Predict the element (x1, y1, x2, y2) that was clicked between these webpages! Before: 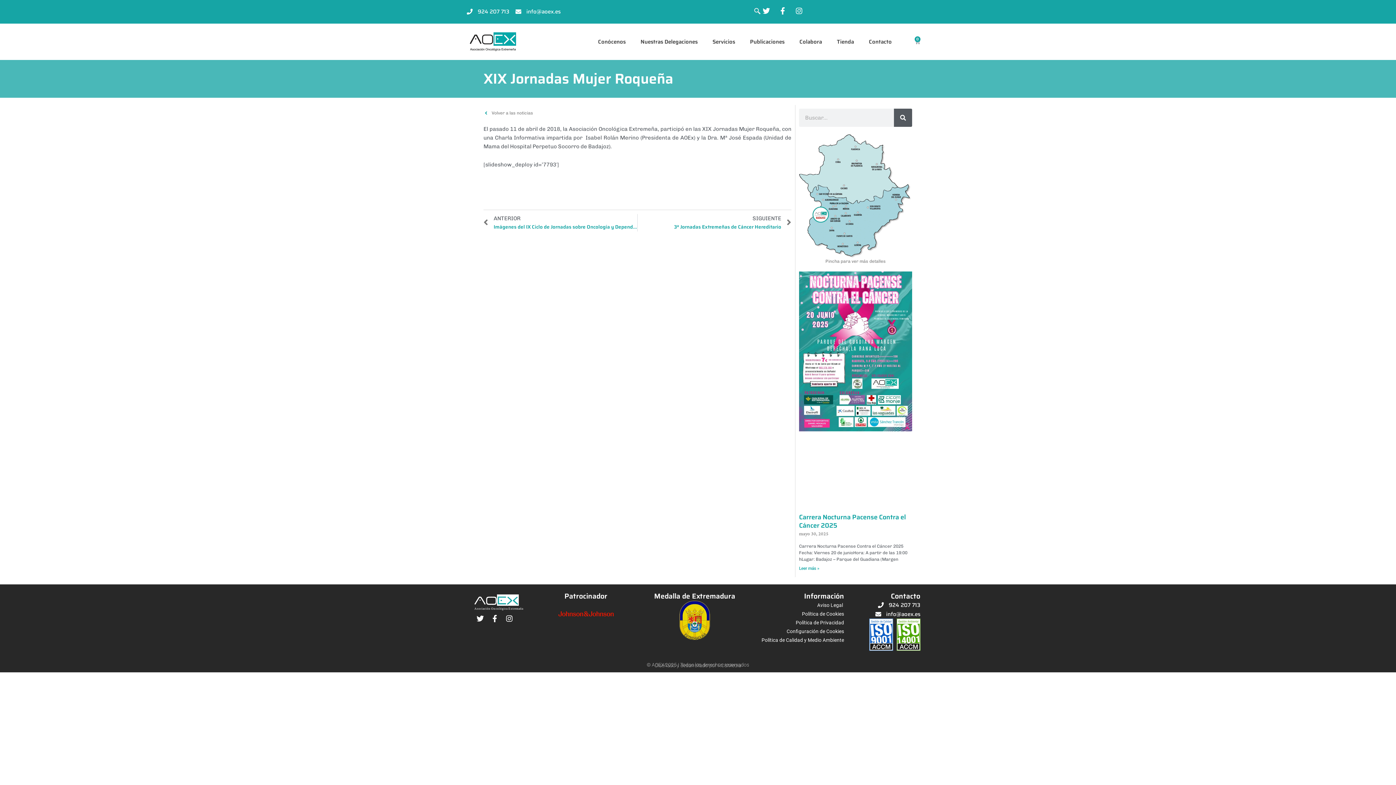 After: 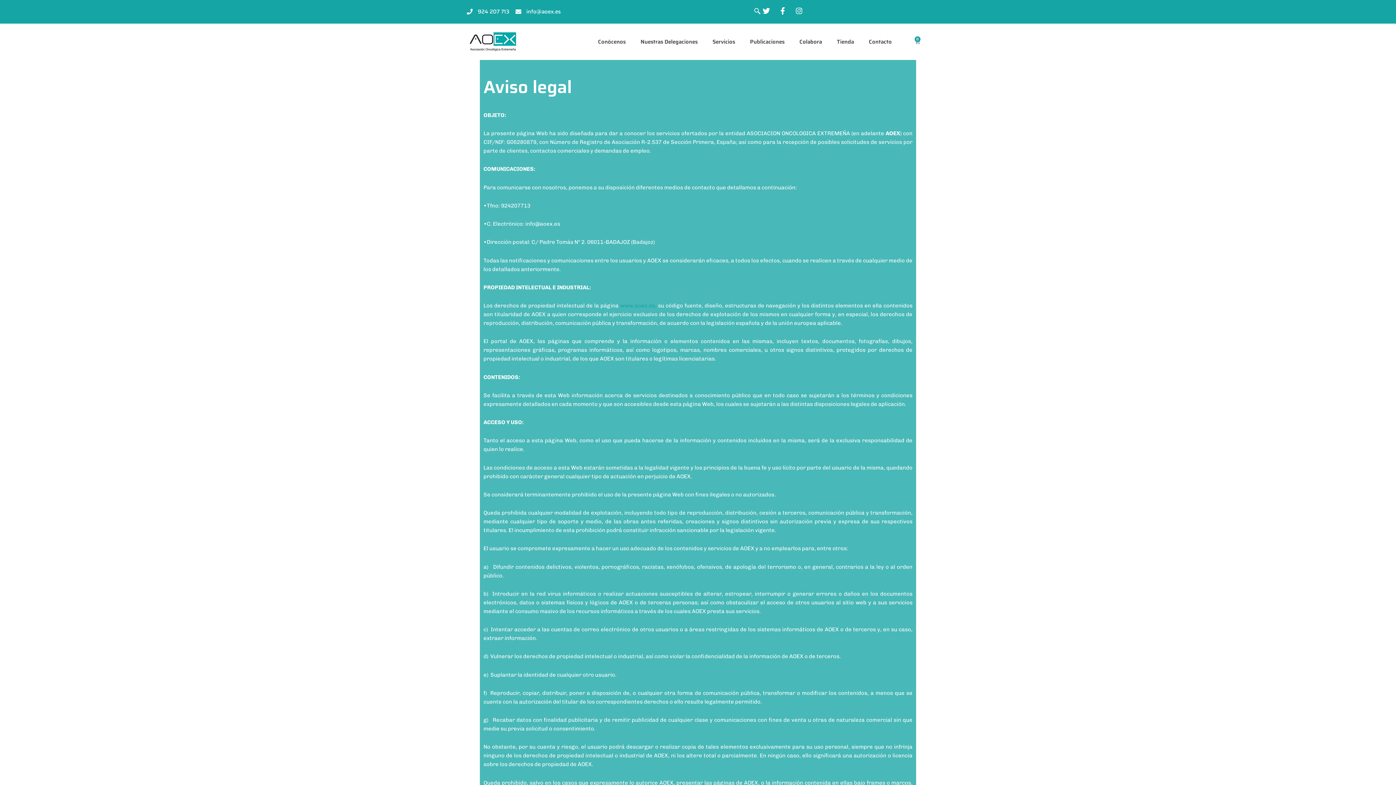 Action: bbox: (817, 602, 843, 608) label: Aviso Legal